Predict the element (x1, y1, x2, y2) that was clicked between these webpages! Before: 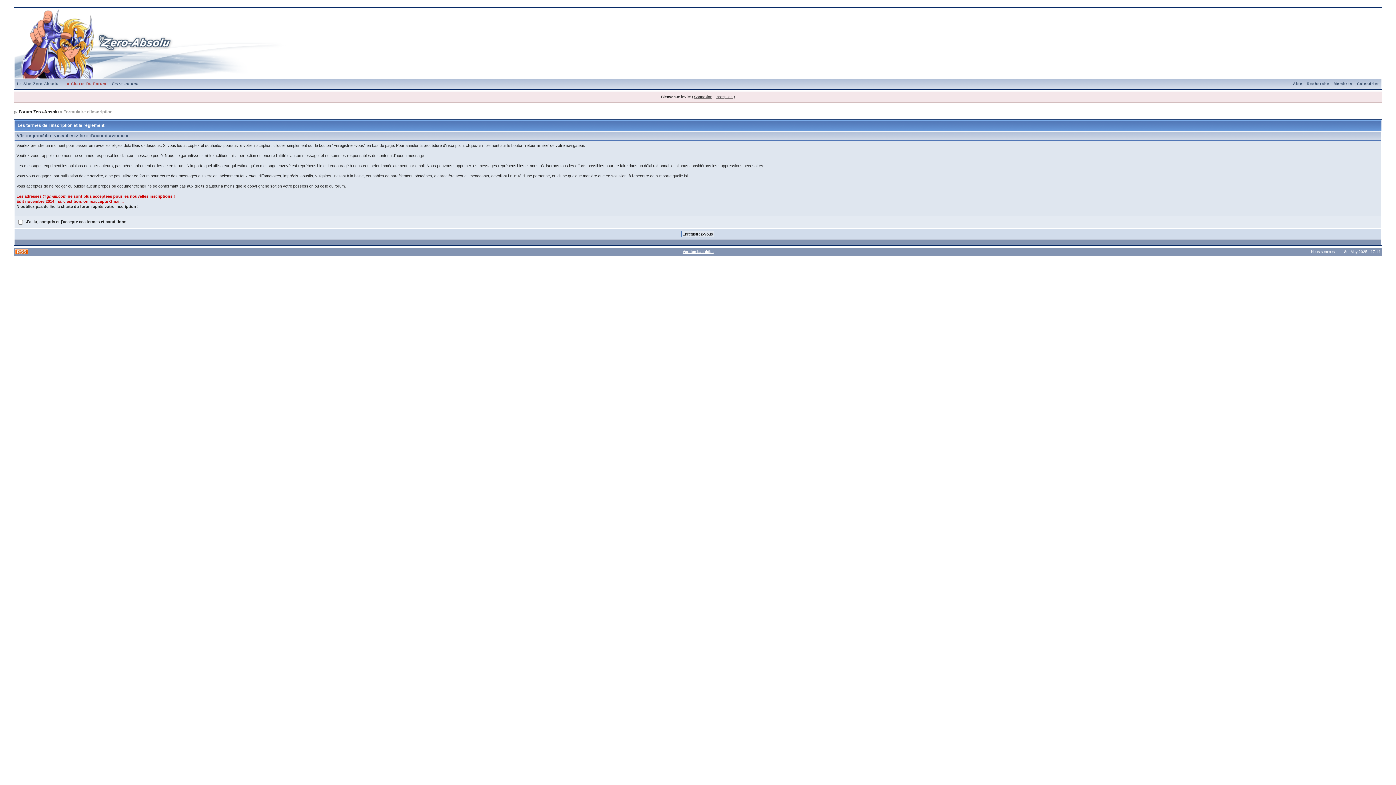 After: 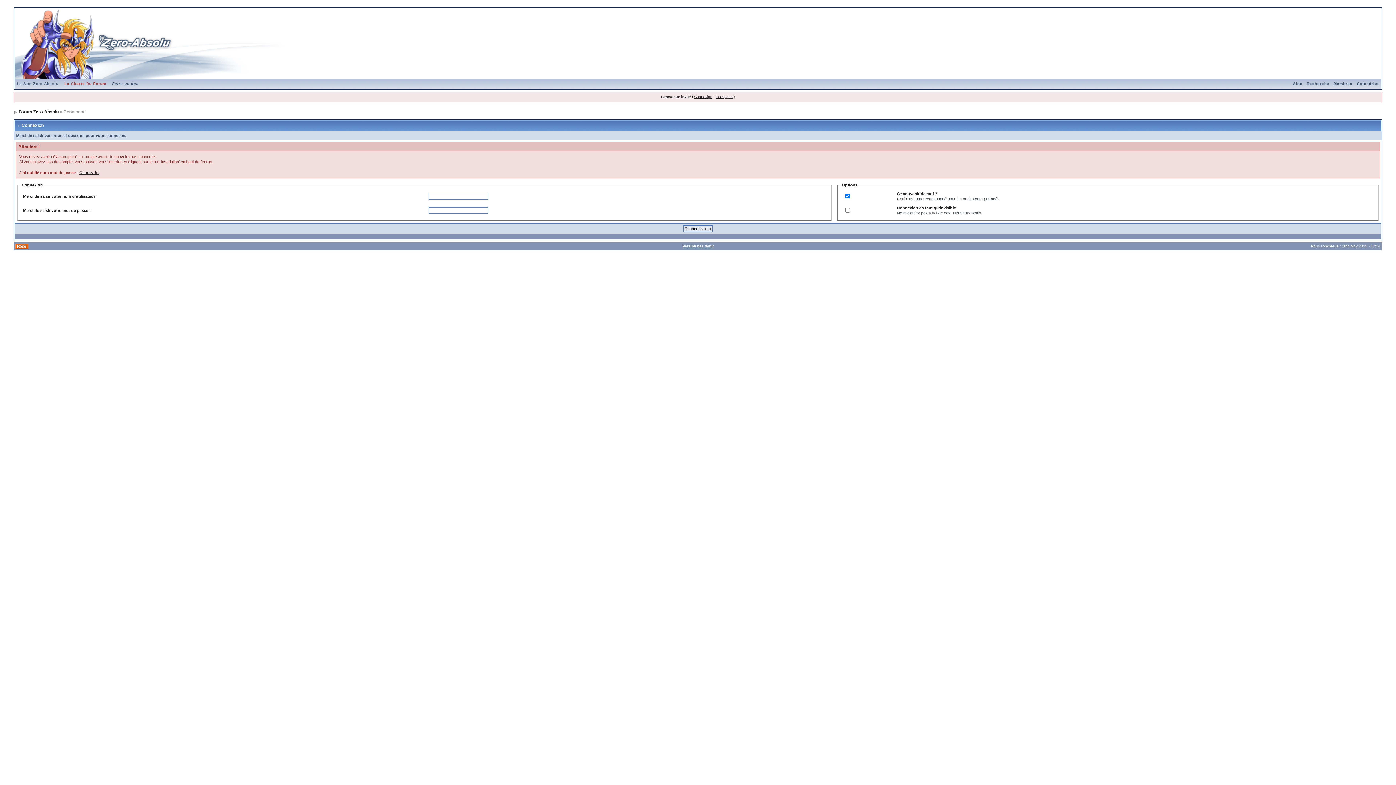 Action: label: Connexion bbox: (694, 94, 712, 98)